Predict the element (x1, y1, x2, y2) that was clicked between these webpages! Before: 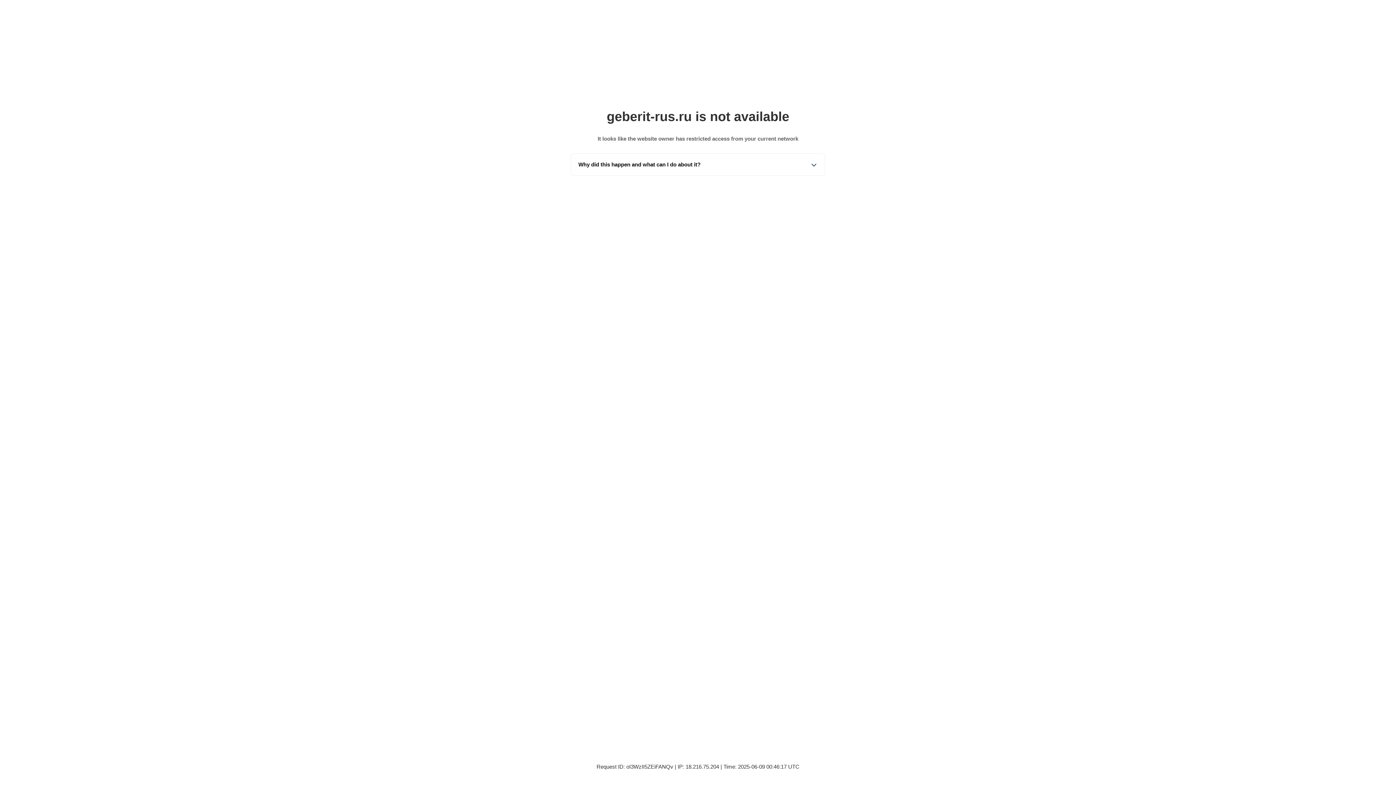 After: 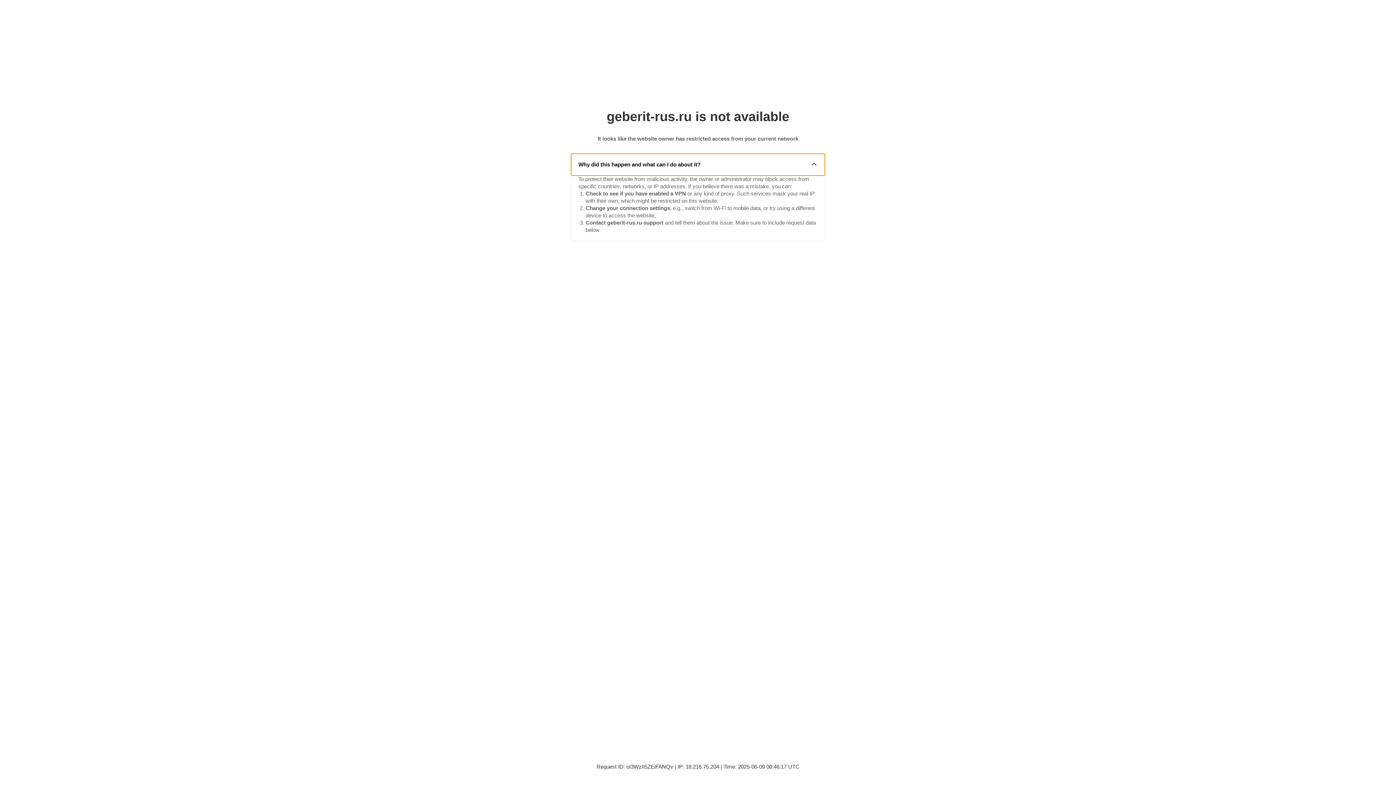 Action: bbox: (571, 153, 825, 175) label: Why did this happen and what can I do about it?